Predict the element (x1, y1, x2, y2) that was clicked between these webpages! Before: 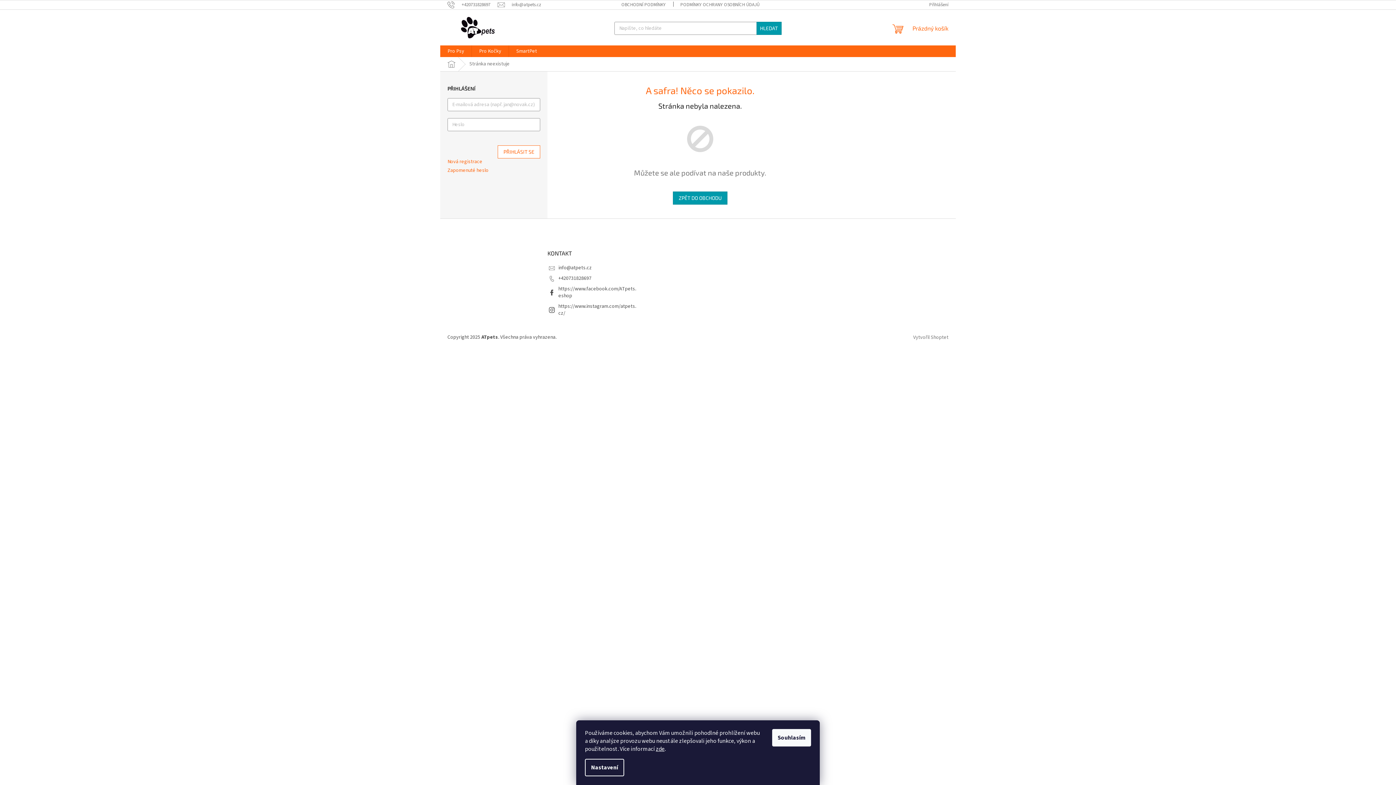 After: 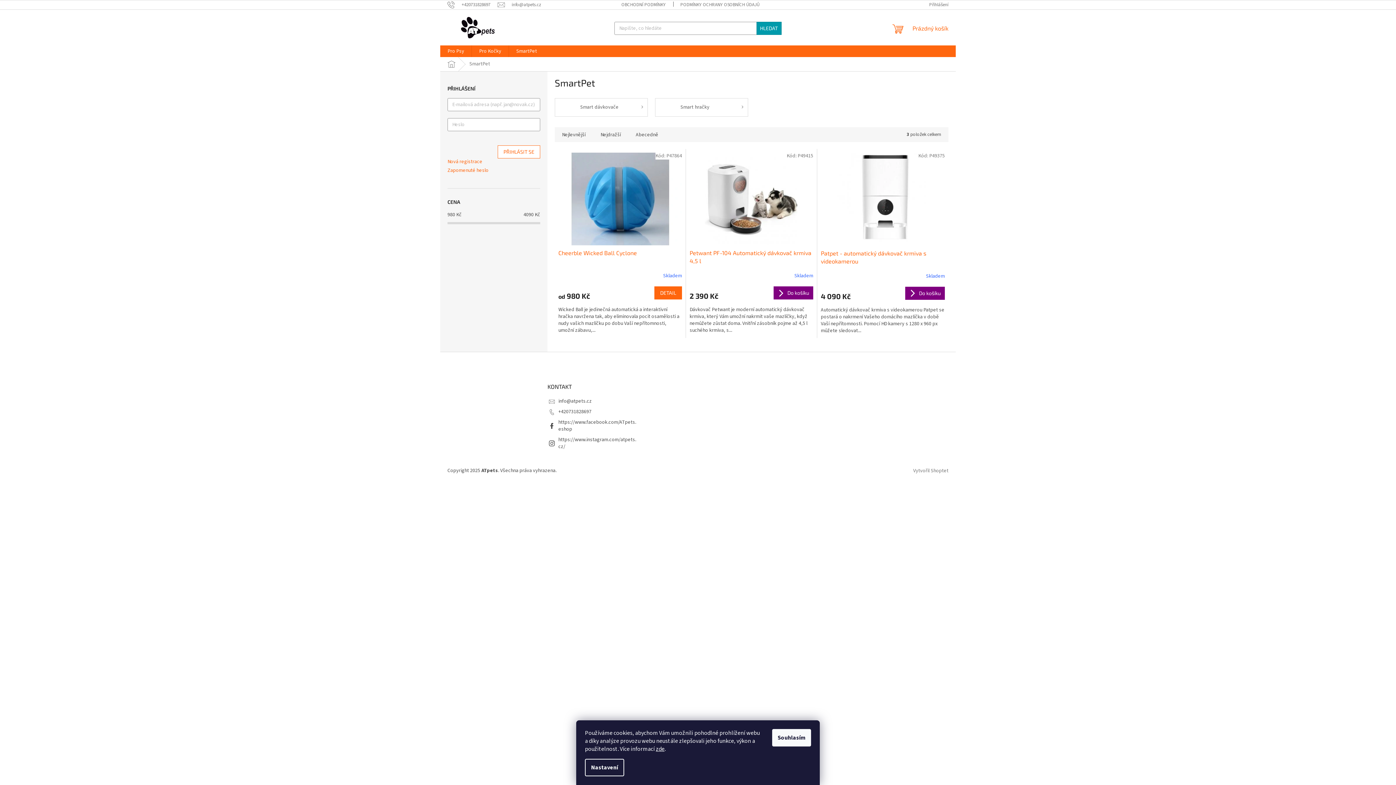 Action: bbox: (509, 45, 544, 57) label: SmartPet